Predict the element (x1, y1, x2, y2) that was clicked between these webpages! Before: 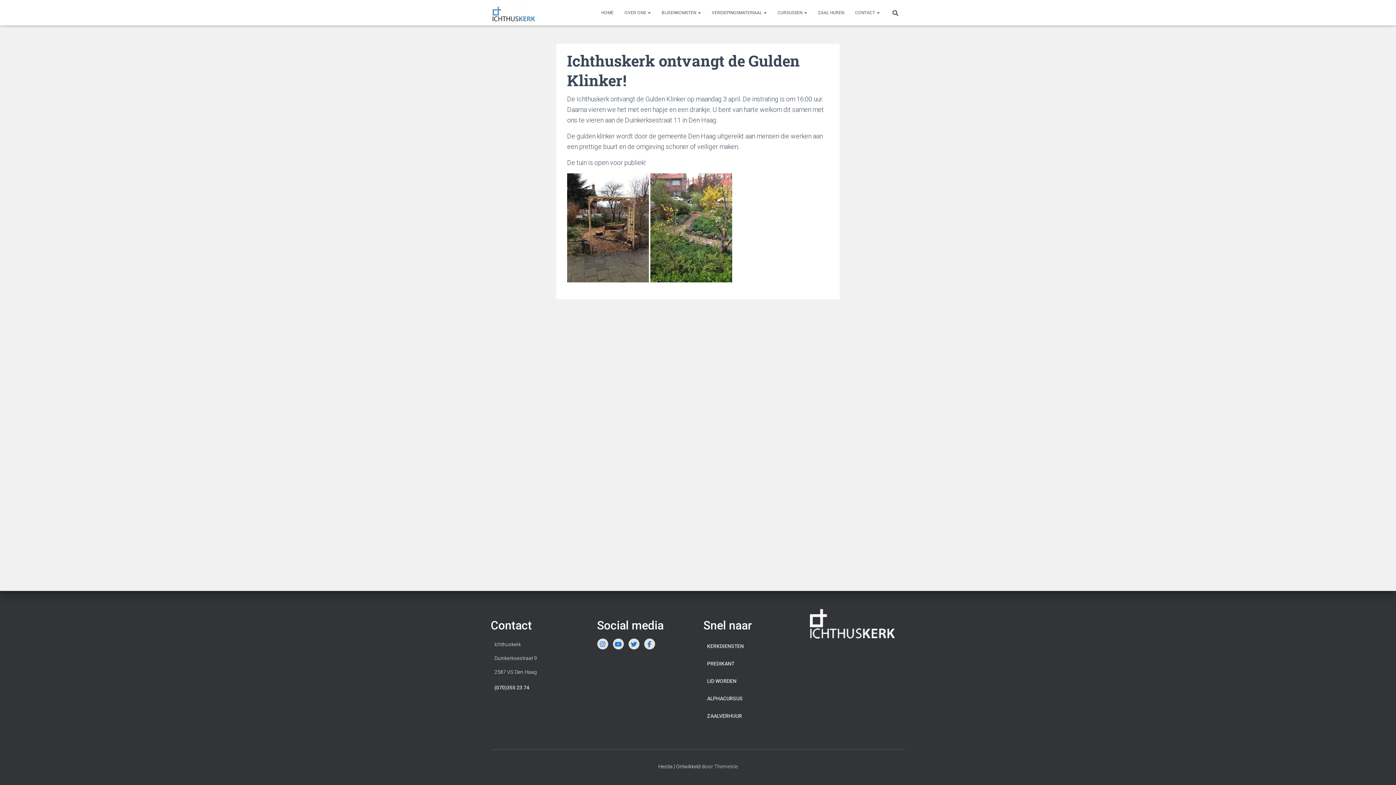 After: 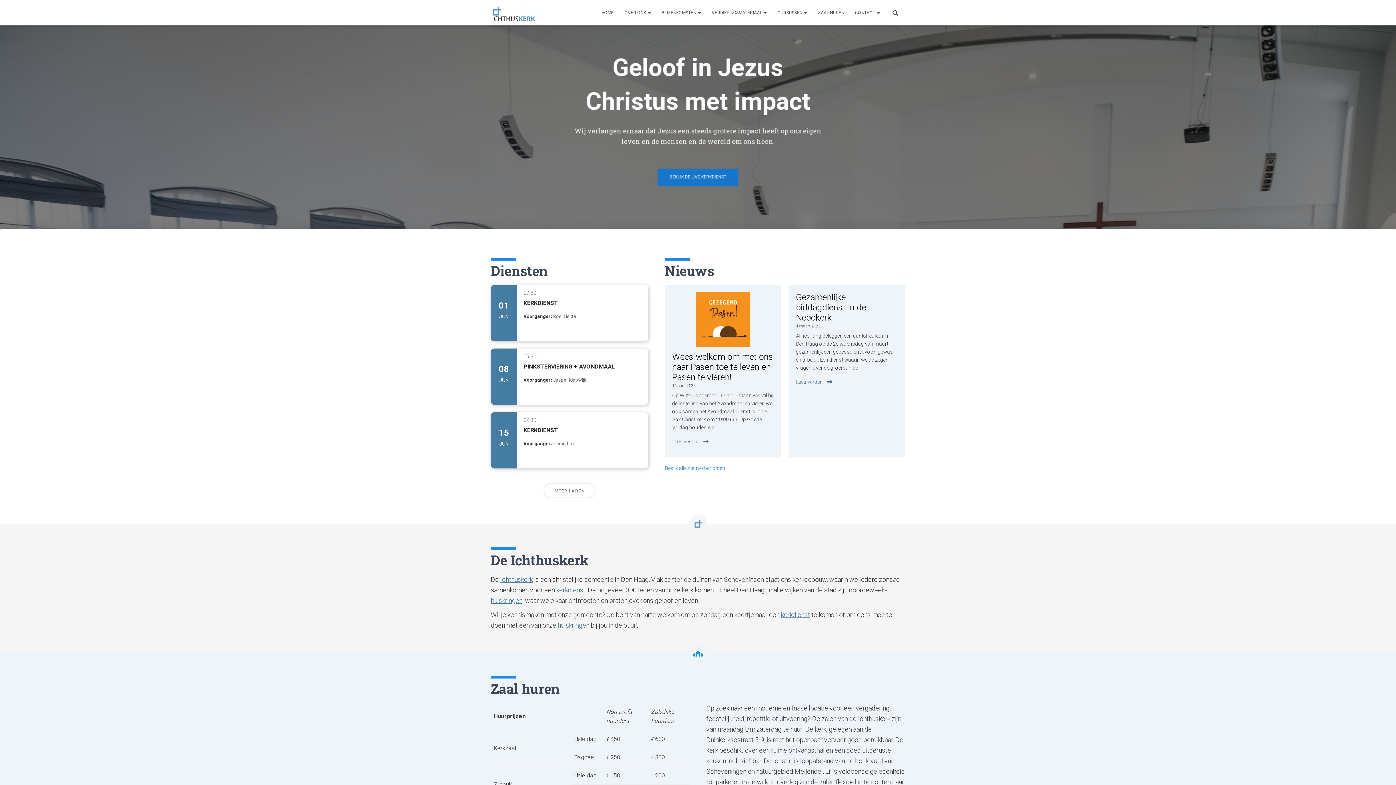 Action: label: HOME bbox: (596, 3, 619, 21)